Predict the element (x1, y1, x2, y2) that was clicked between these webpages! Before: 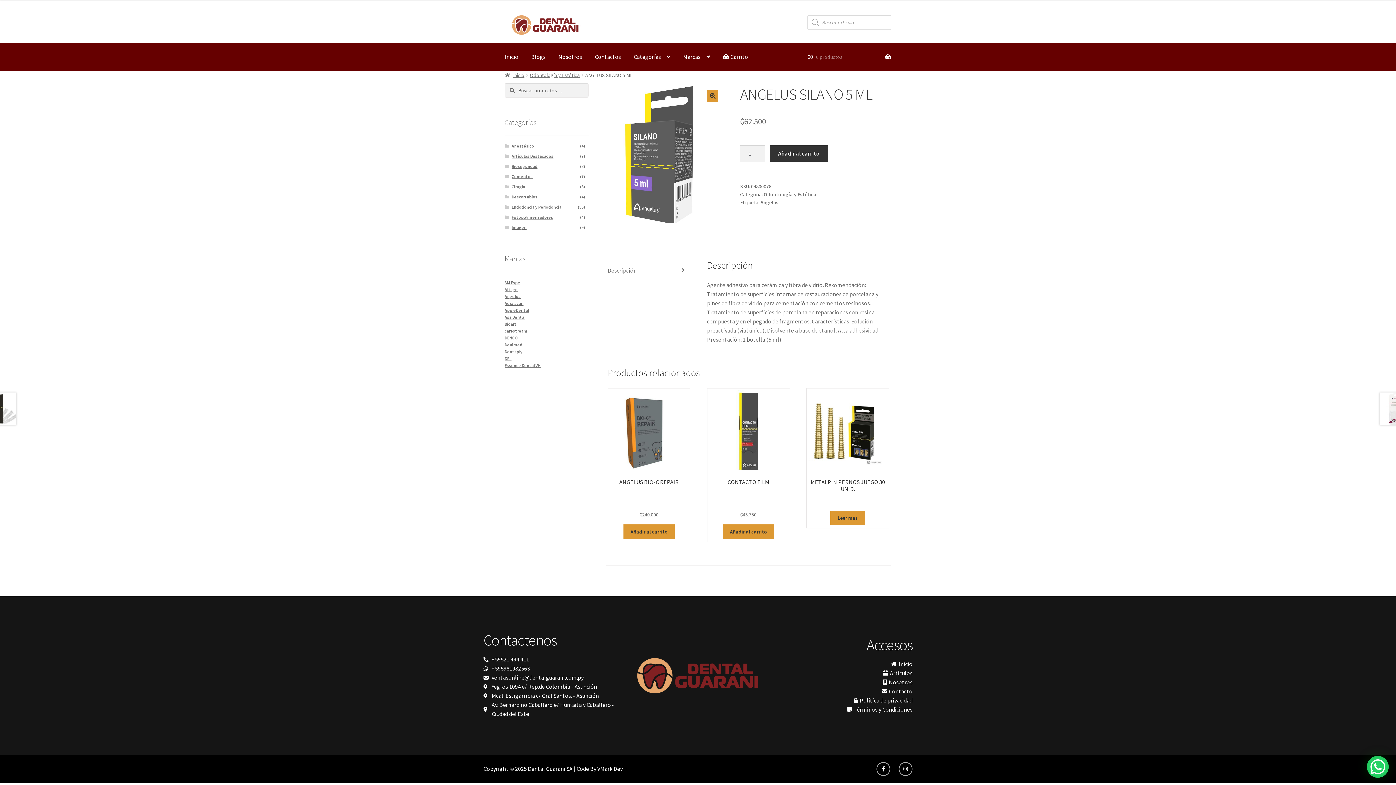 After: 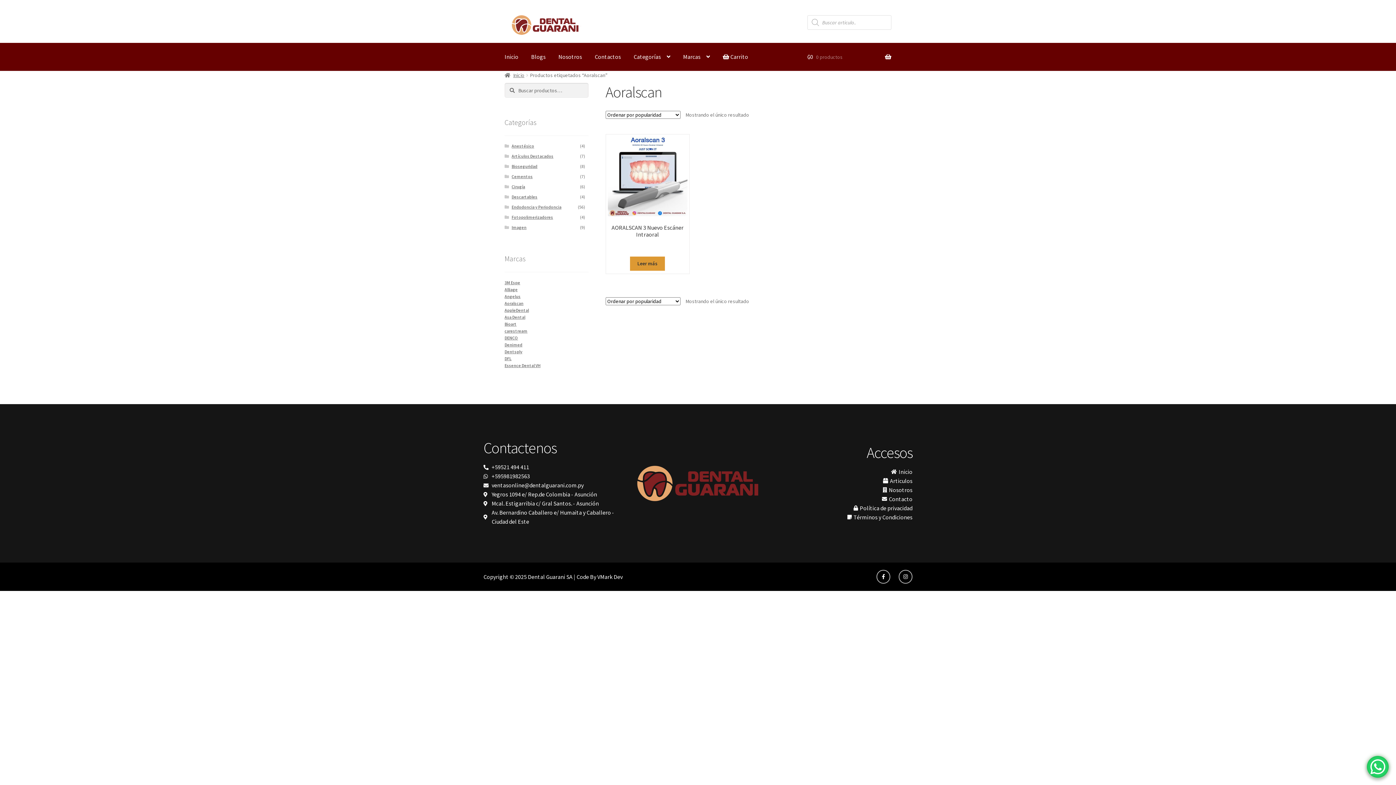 Action: bbox: (504, 300, 585, 307) label: Aoralscan (1 producto)